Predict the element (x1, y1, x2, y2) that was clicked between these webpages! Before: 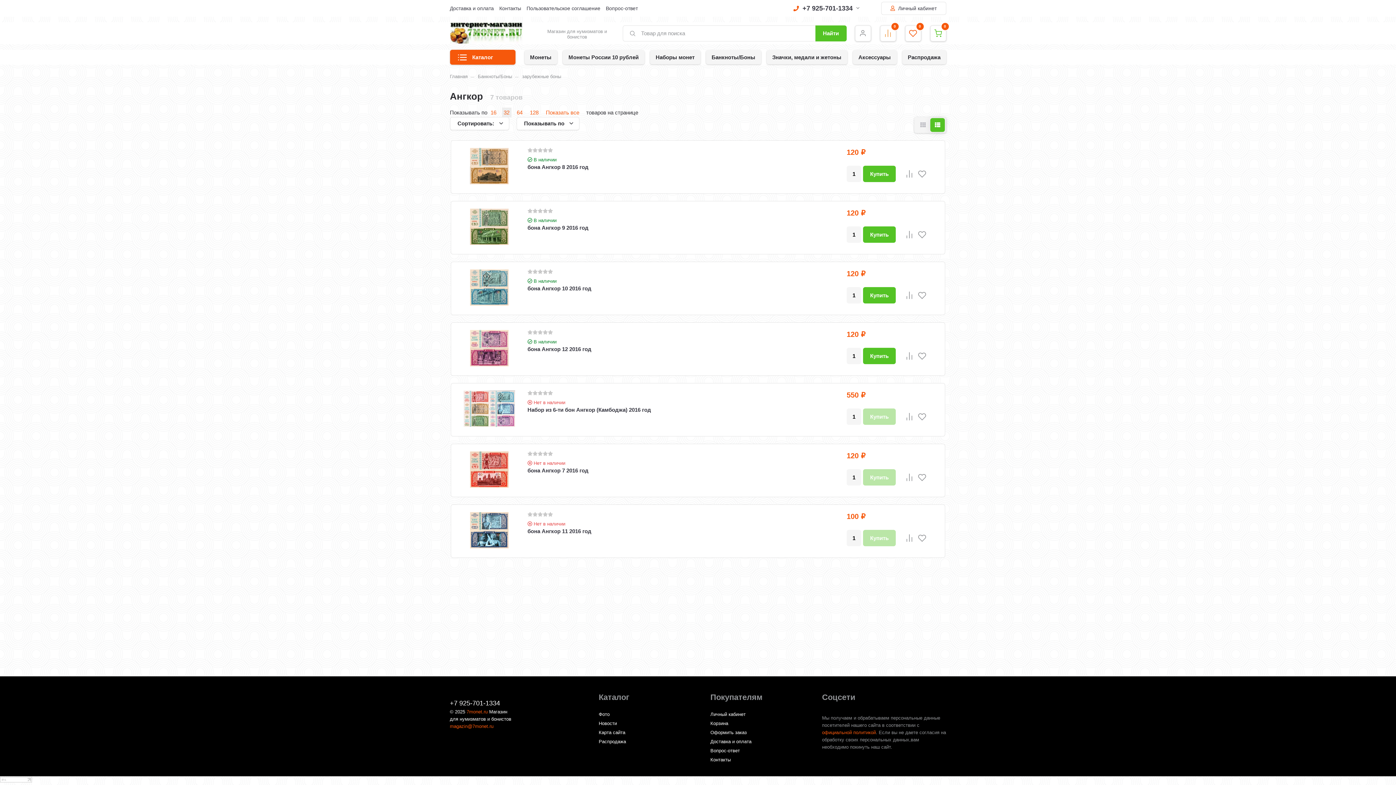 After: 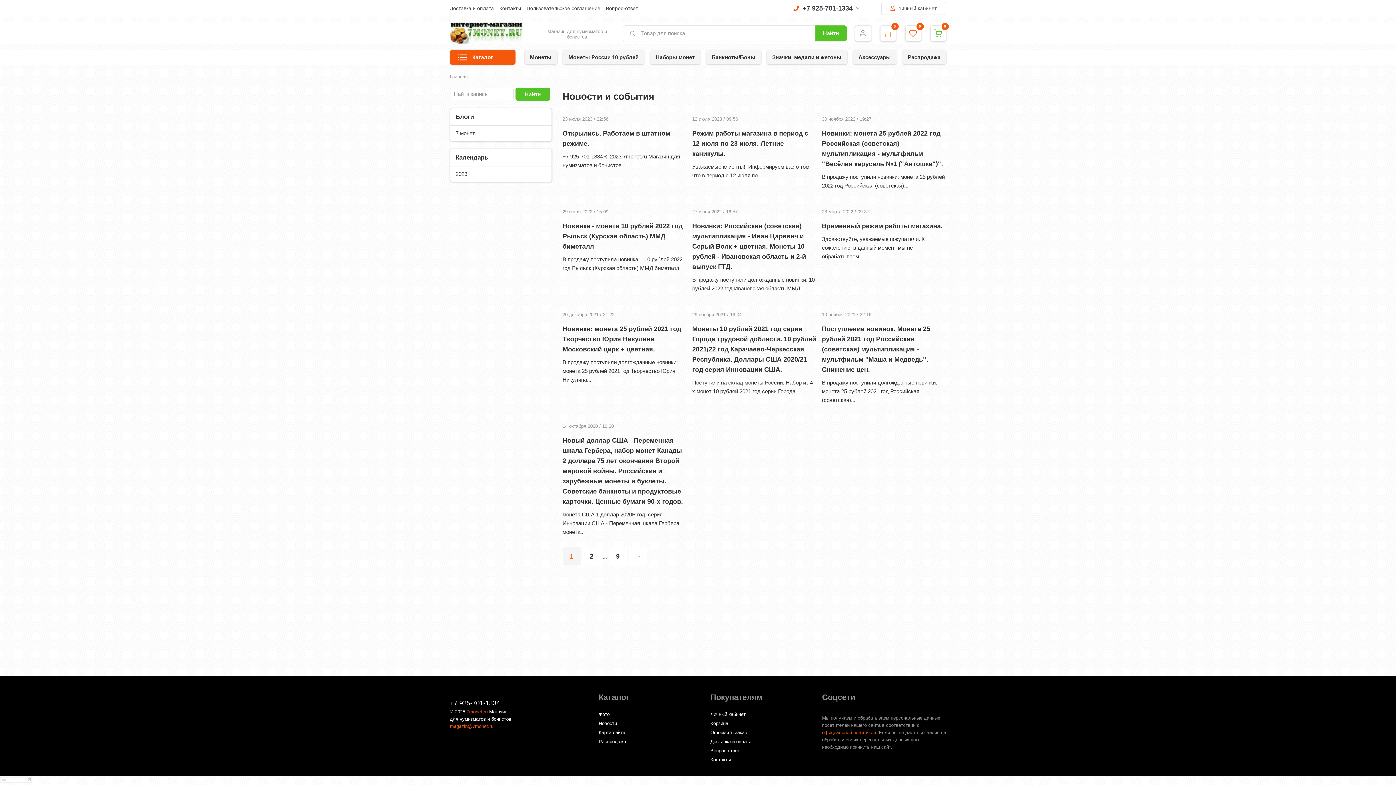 Action: bbox: (598, 721, 617, 726) label: Новости